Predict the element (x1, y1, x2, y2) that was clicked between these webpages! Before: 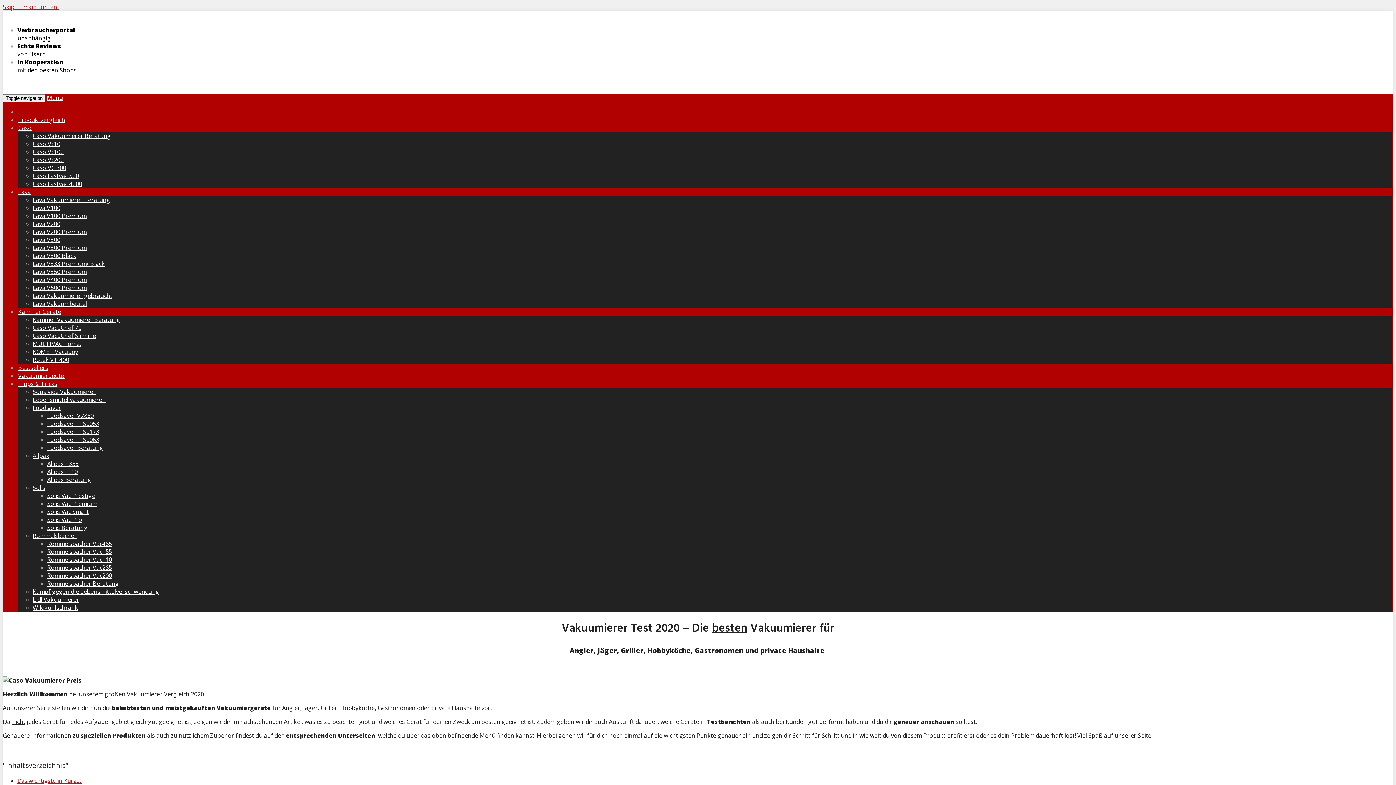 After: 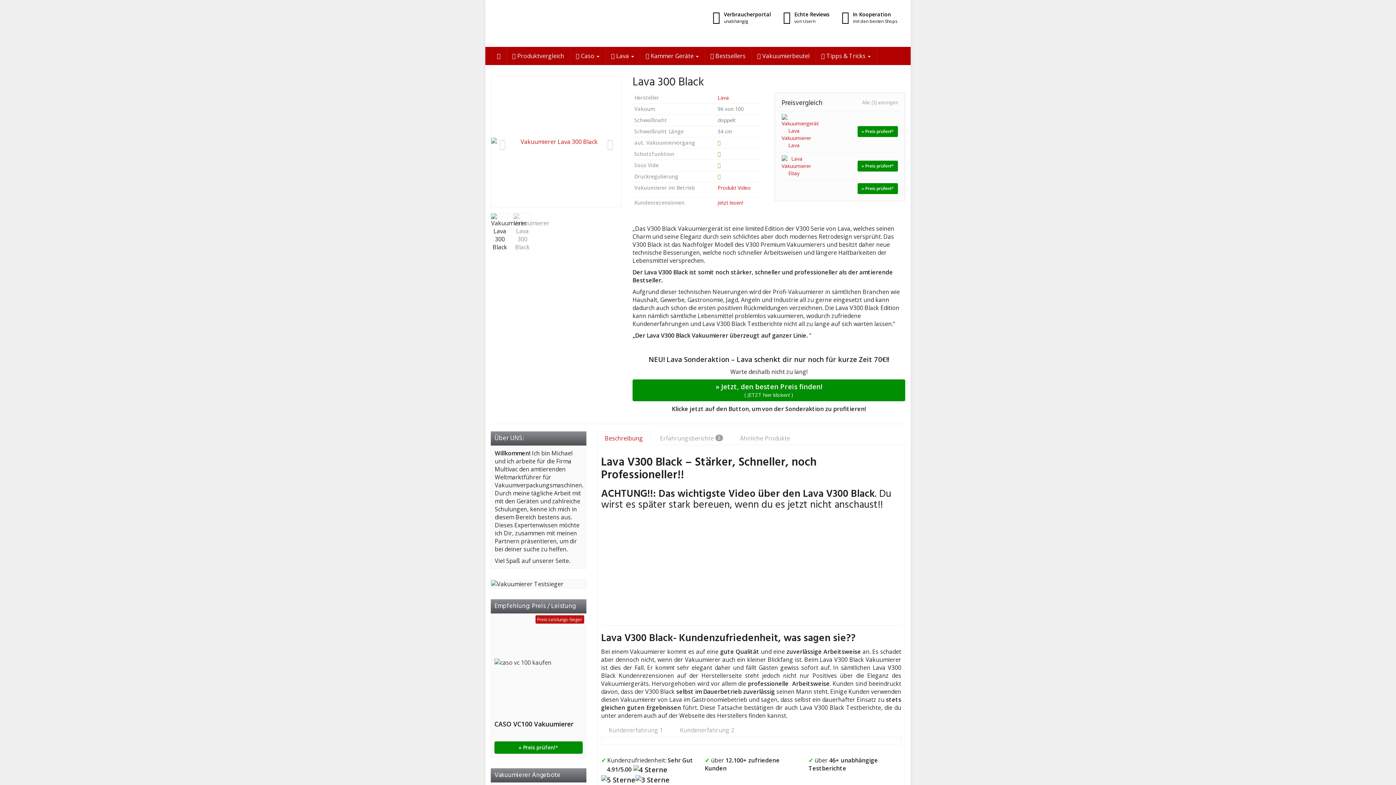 Action: label: Lava V300 Black bbox: (32, 252, 76, 260)